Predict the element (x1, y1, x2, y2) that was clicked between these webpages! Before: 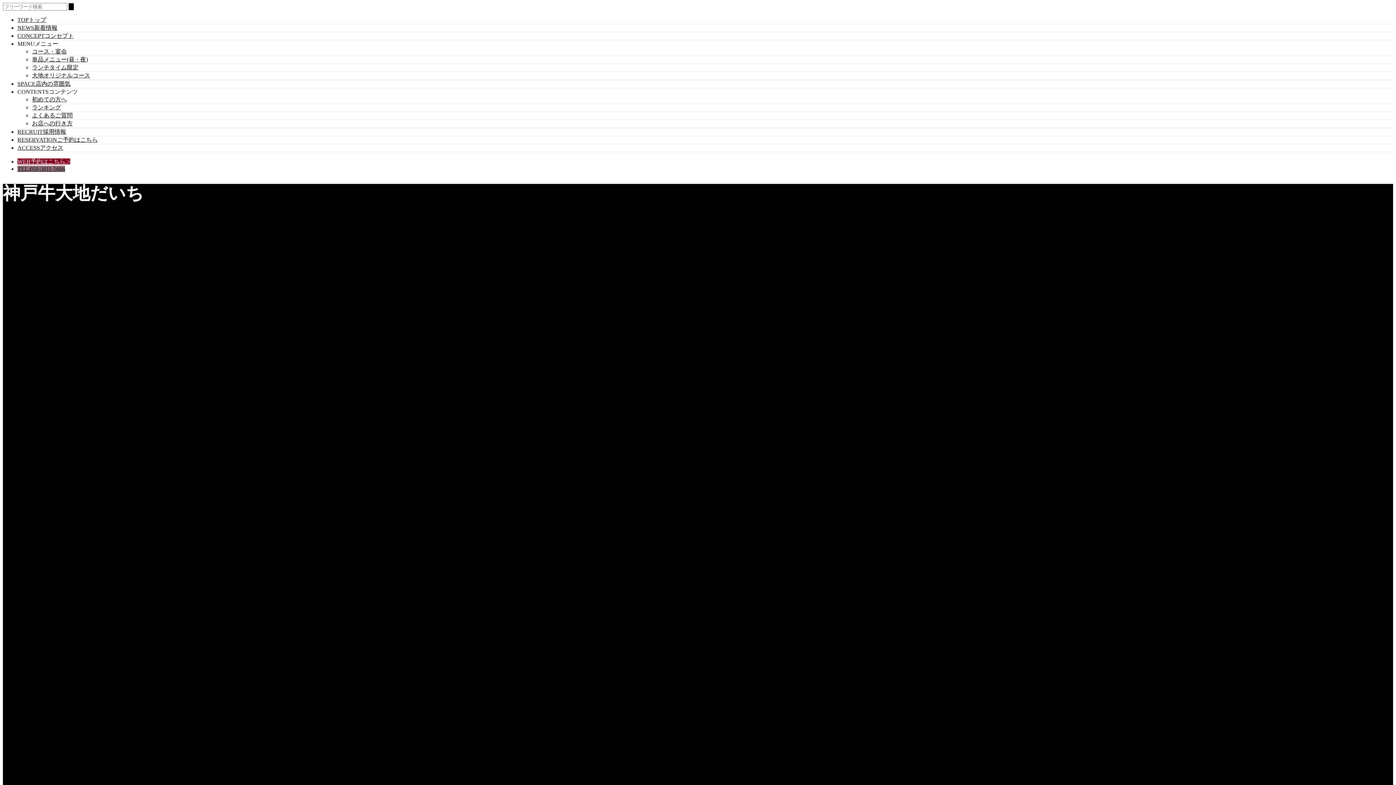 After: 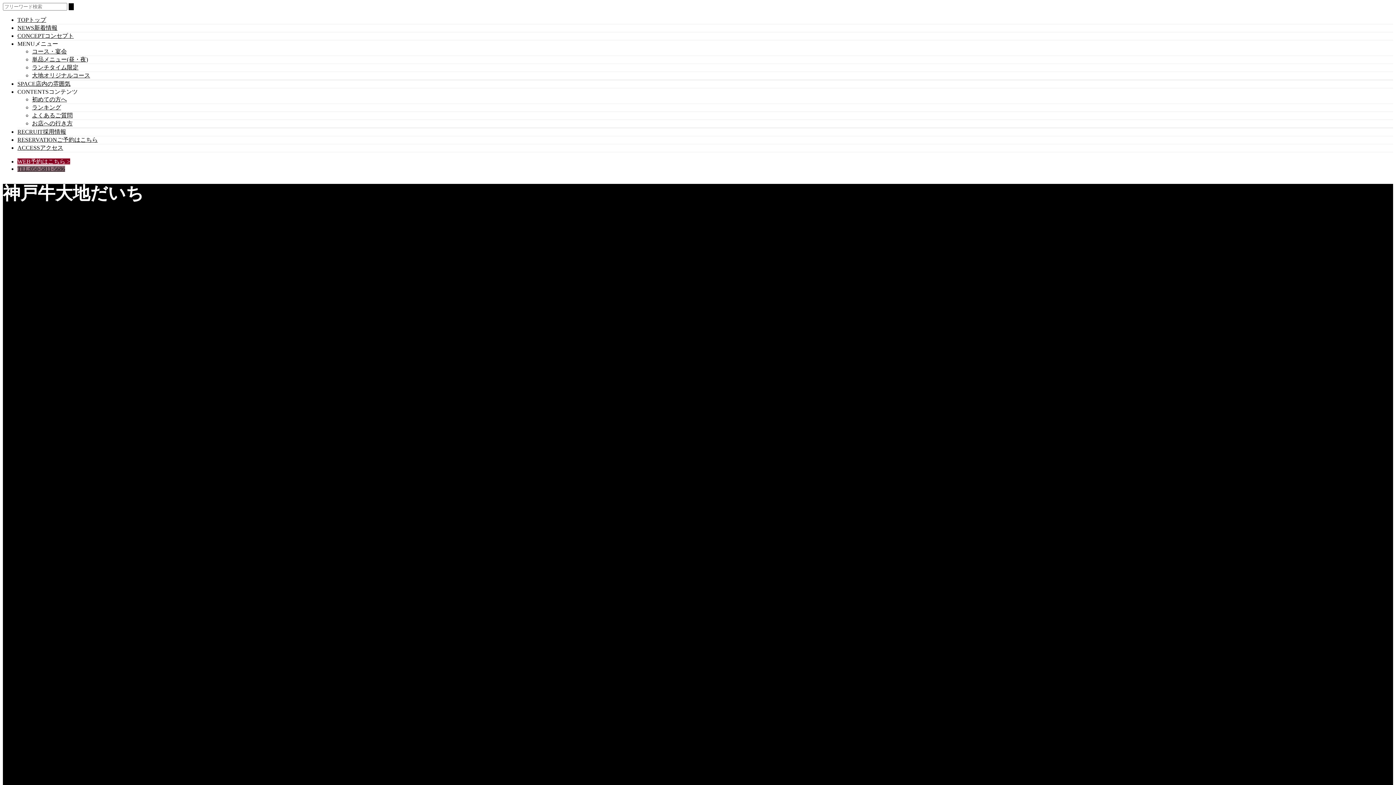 Action: bbox: (32, 96, 66, 102) label: 初めての方へ